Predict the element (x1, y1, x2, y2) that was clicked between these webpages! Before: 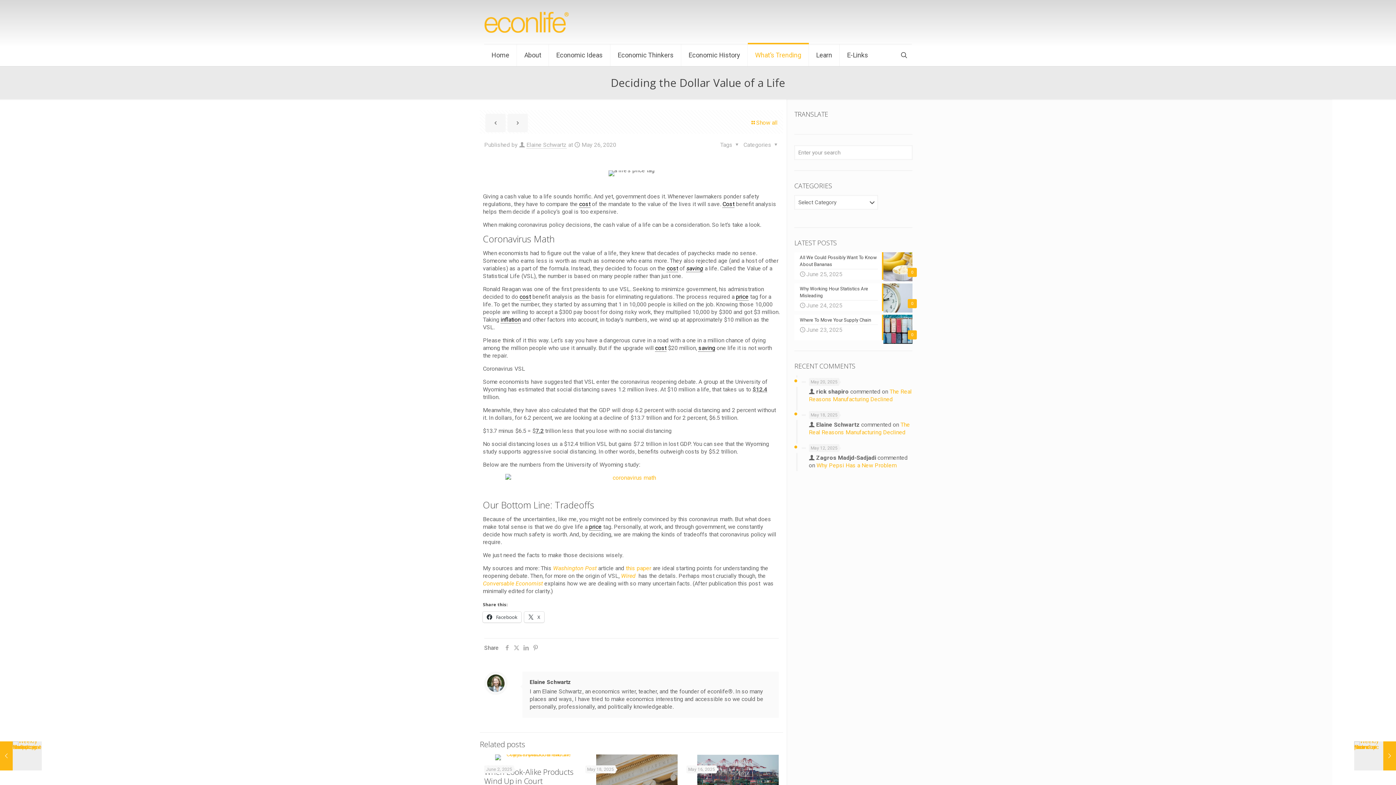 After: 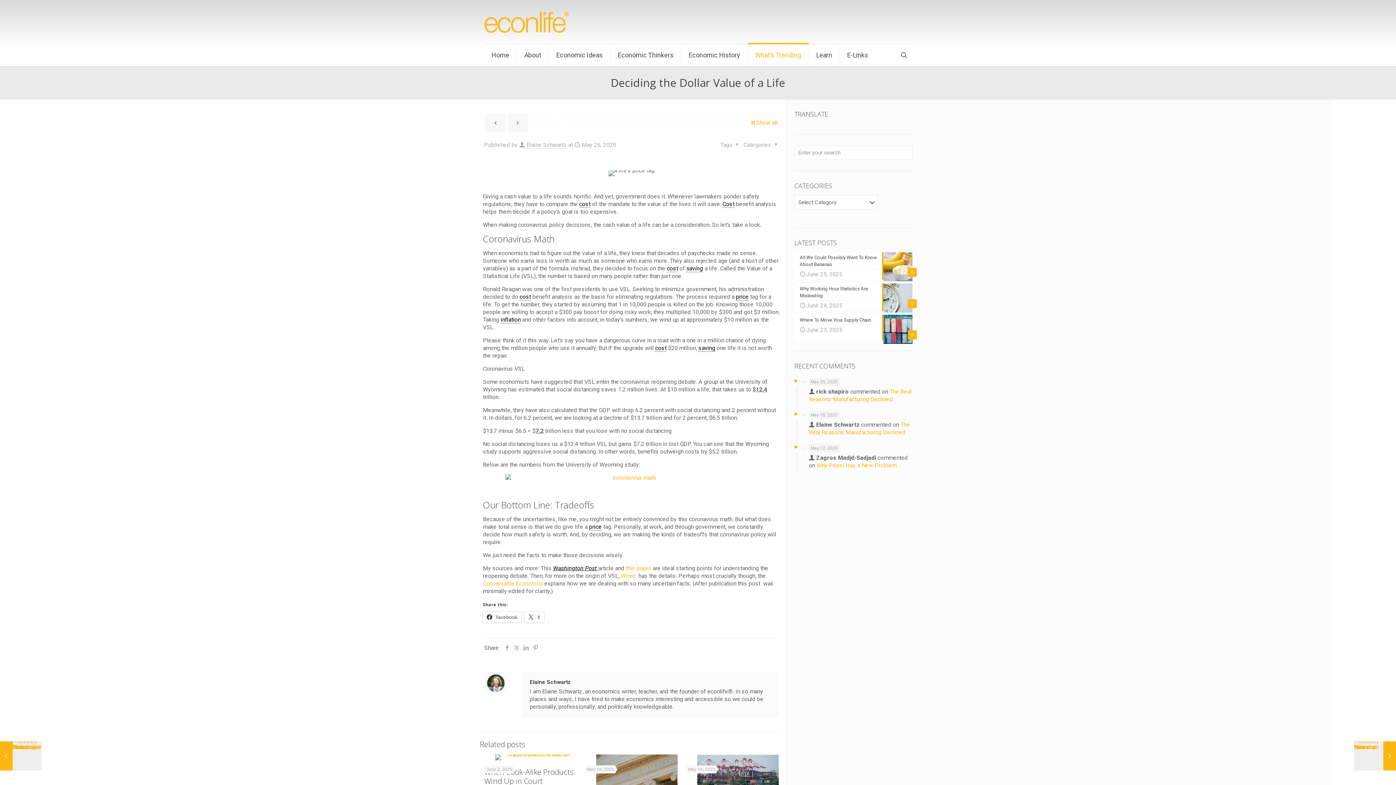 Action: label: Washington Post  bbox: (553, 565, 598, 571)